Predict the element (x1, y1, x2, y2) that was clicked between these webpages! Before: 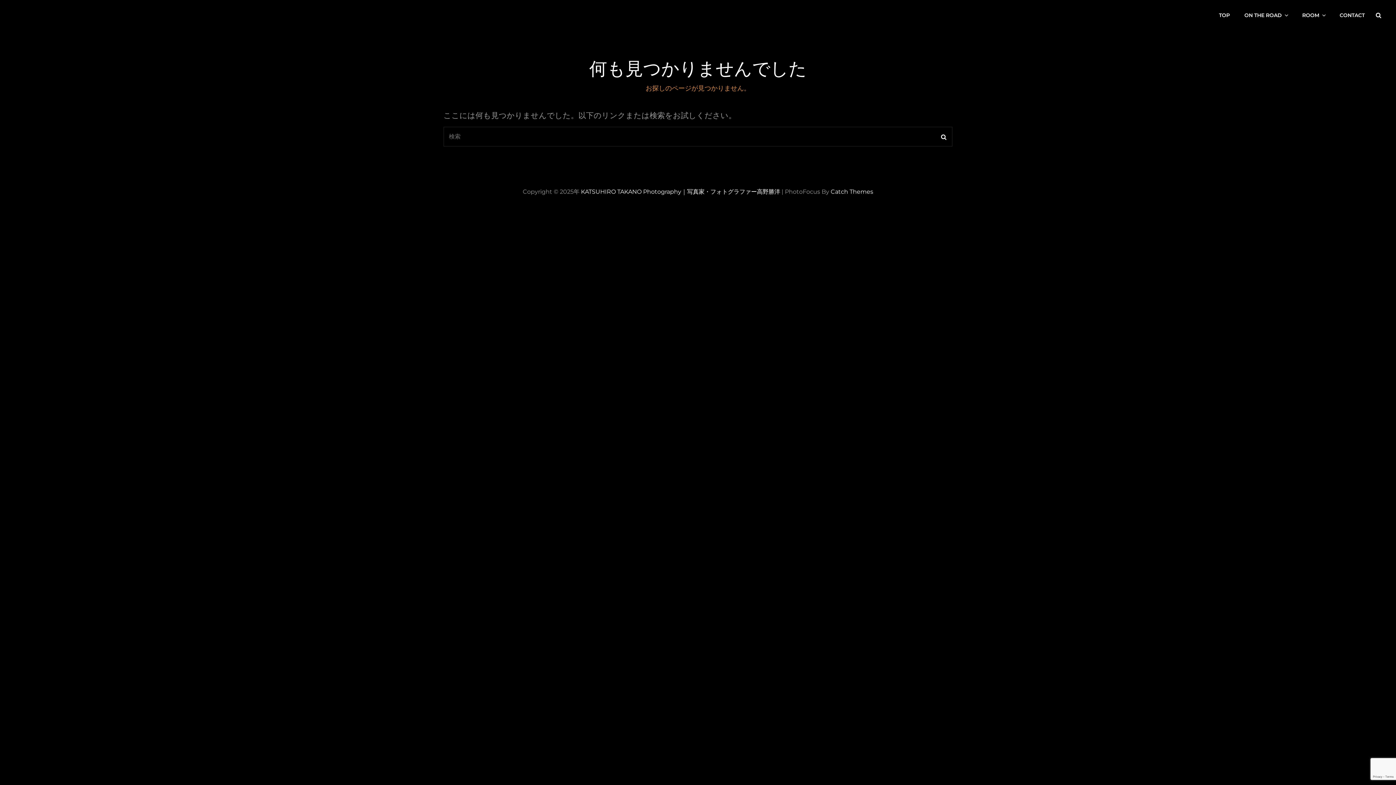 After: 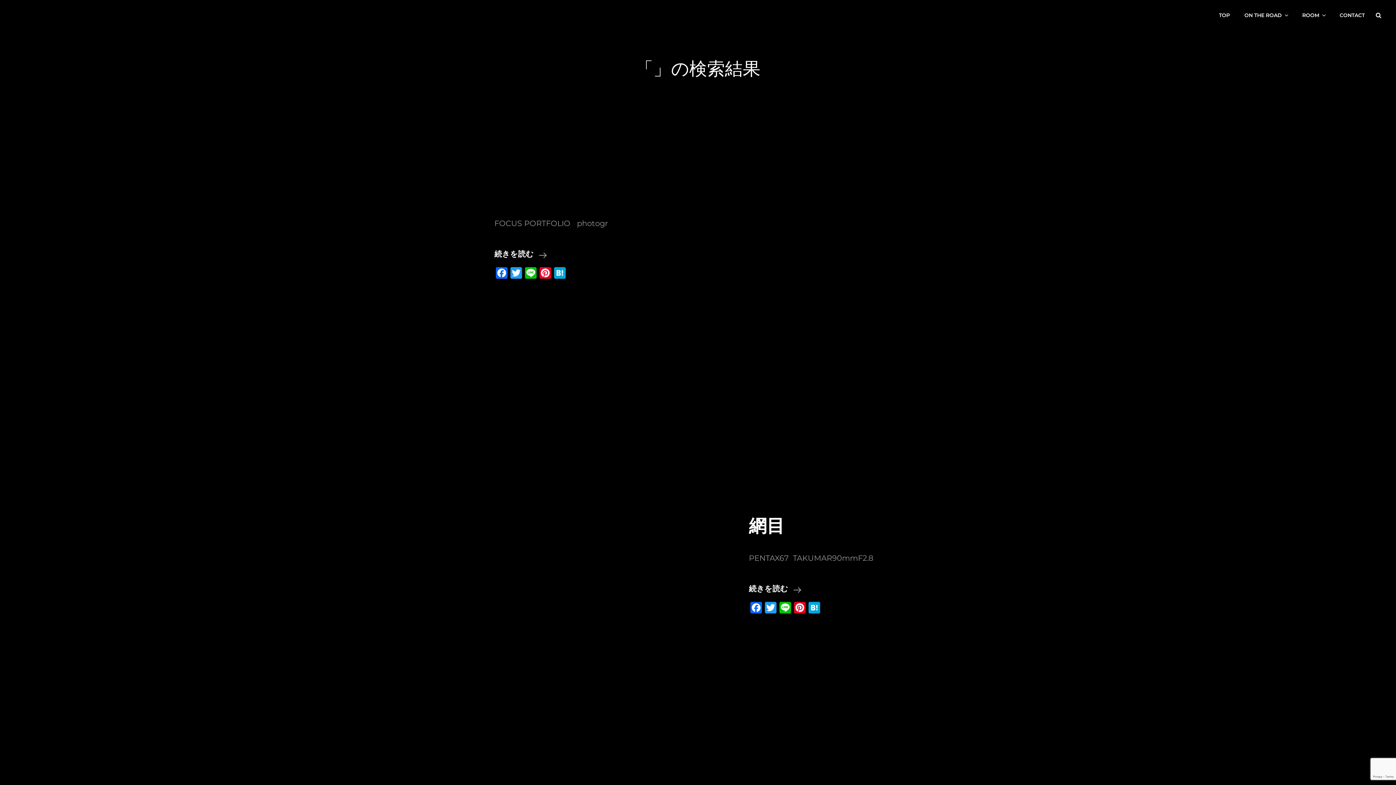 Action: bbox: (934, 126, 952, 146) label: 検索